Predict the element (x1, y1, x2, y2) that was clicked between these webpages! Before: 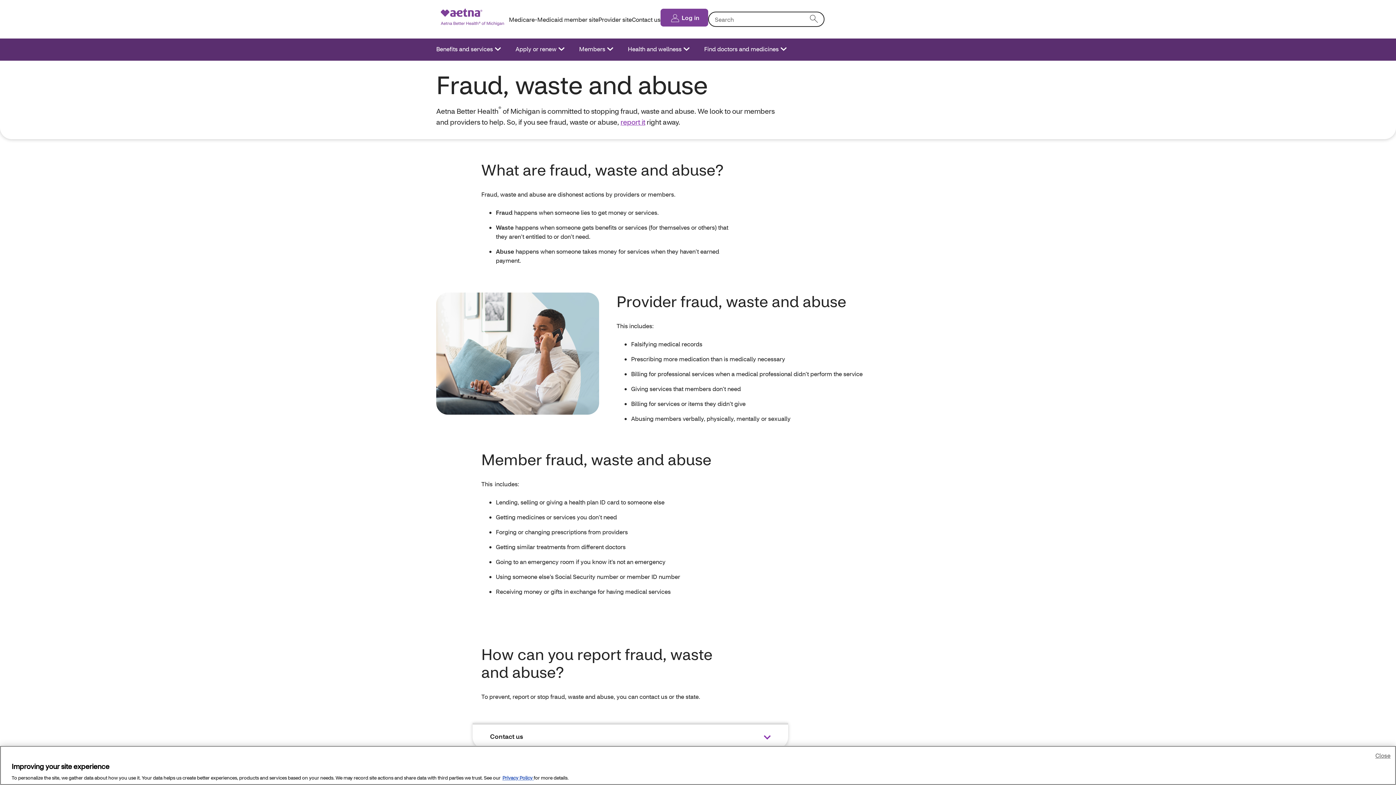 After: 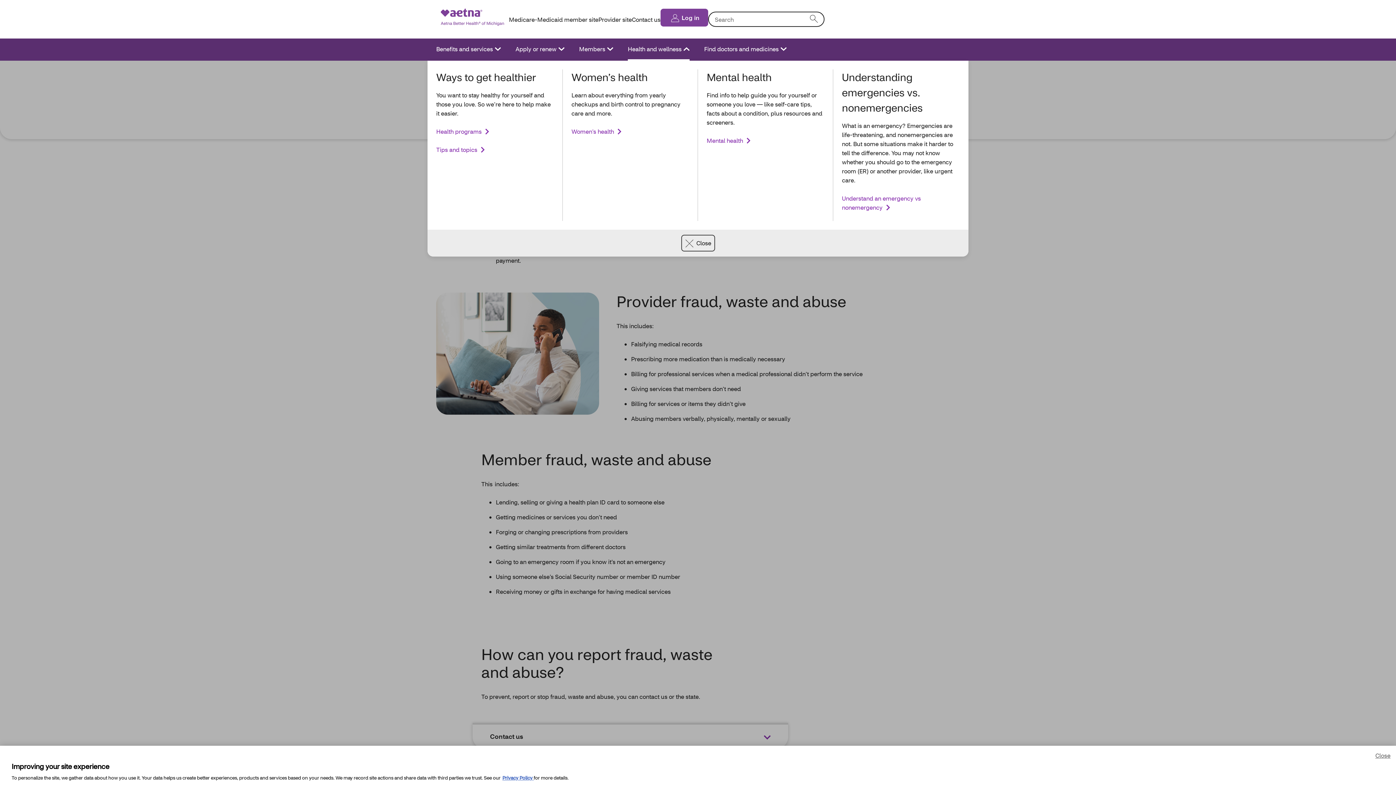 Action: bbox: (628, 38, 689, 60) label: Health and wellness